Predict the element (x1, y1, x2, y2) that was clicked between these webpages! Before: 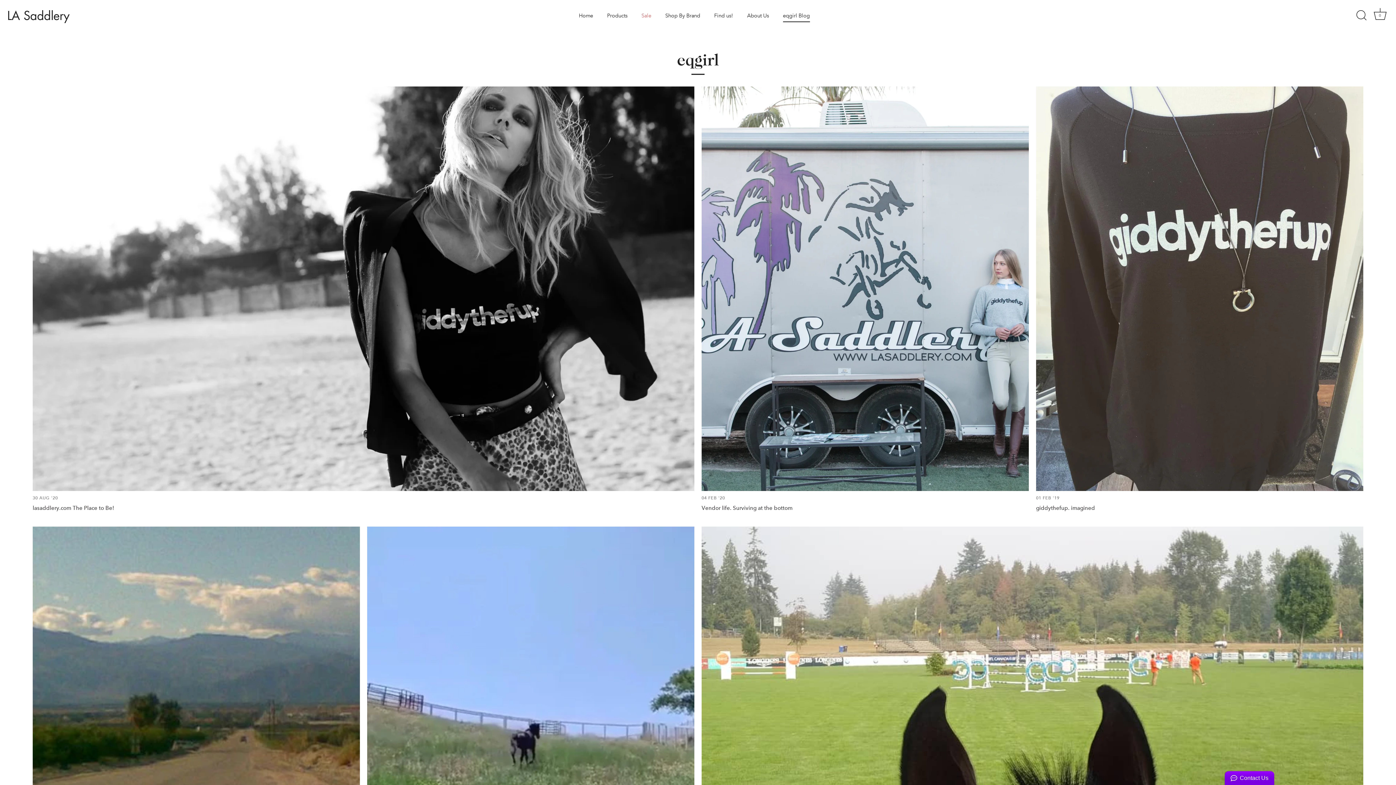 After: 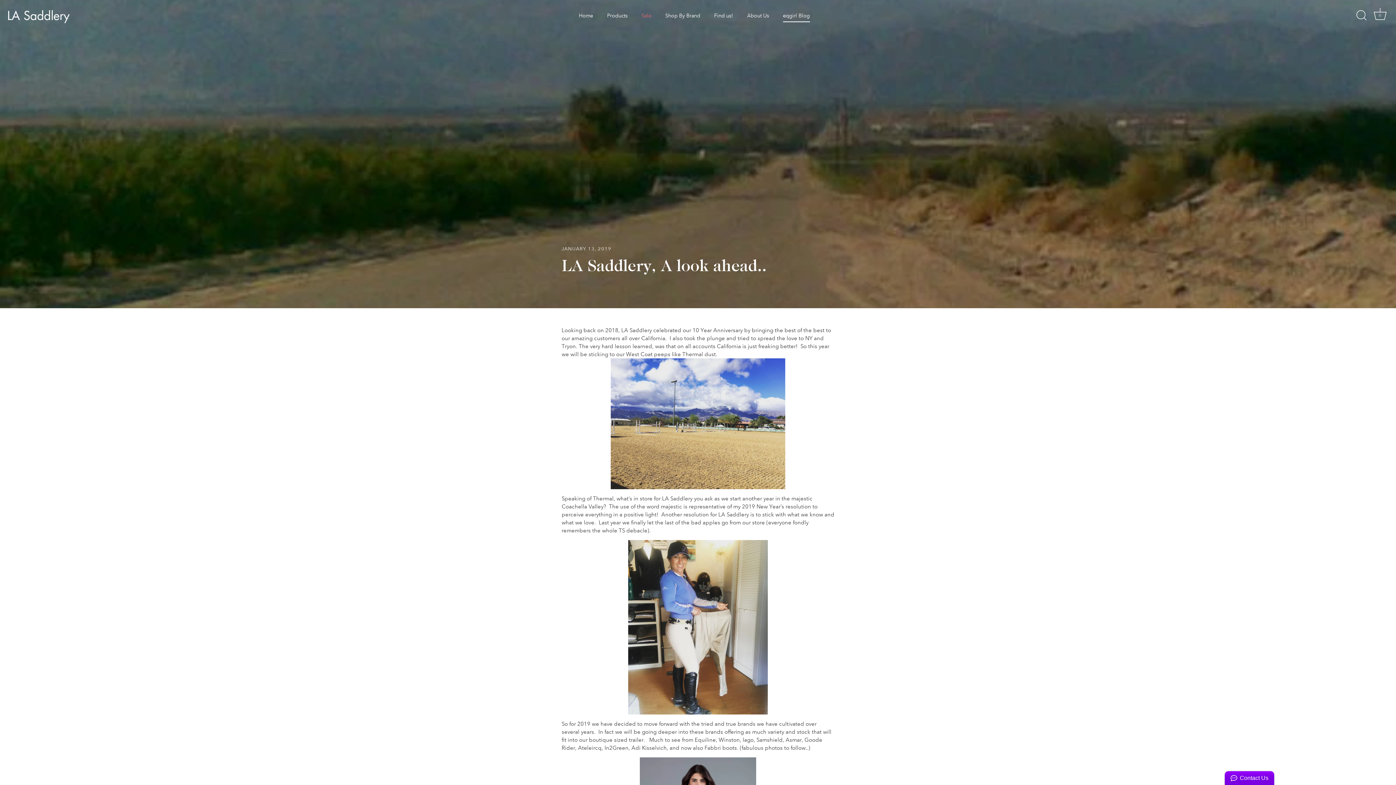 Action: label: 13 JAN '19
LA Saddlery, A look ahead.. bbox: (32, 519, 360, 960)